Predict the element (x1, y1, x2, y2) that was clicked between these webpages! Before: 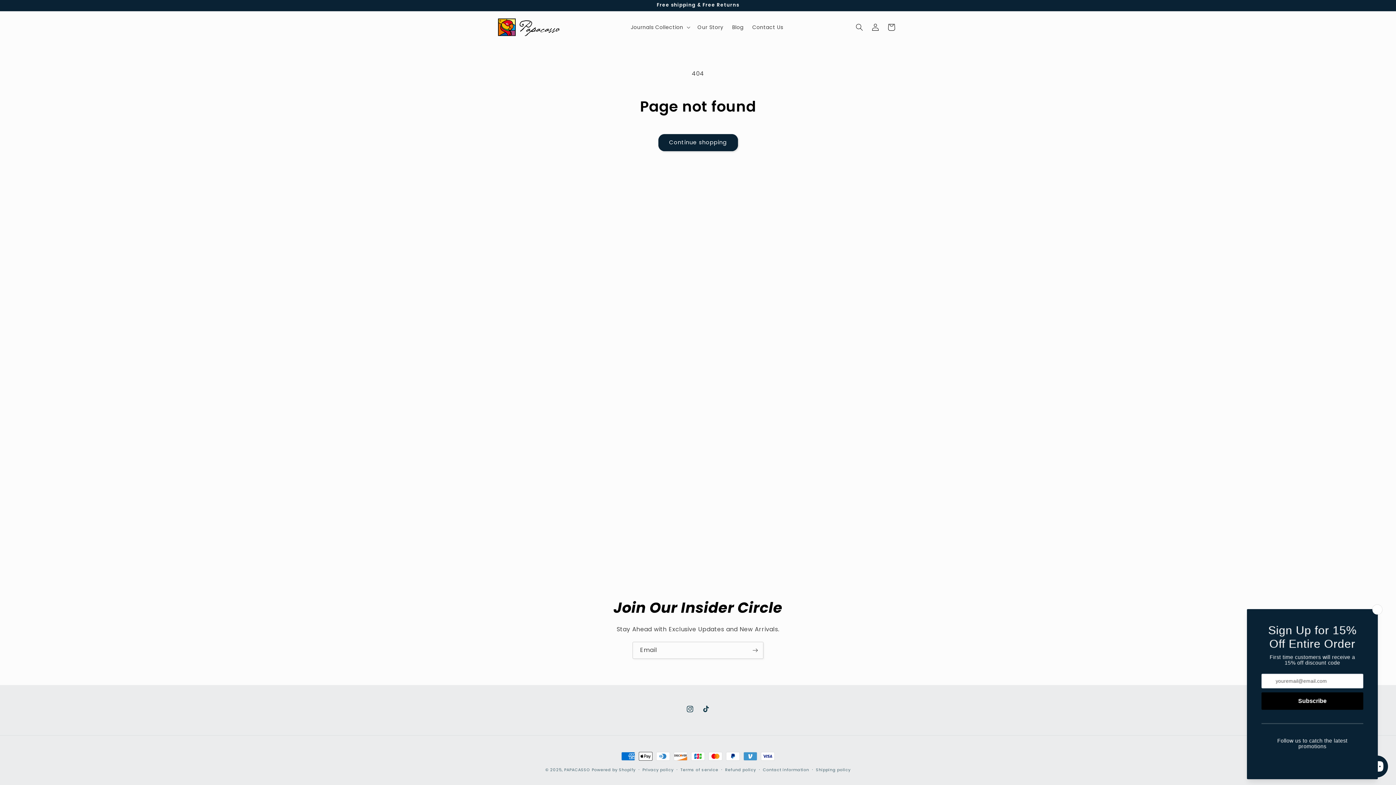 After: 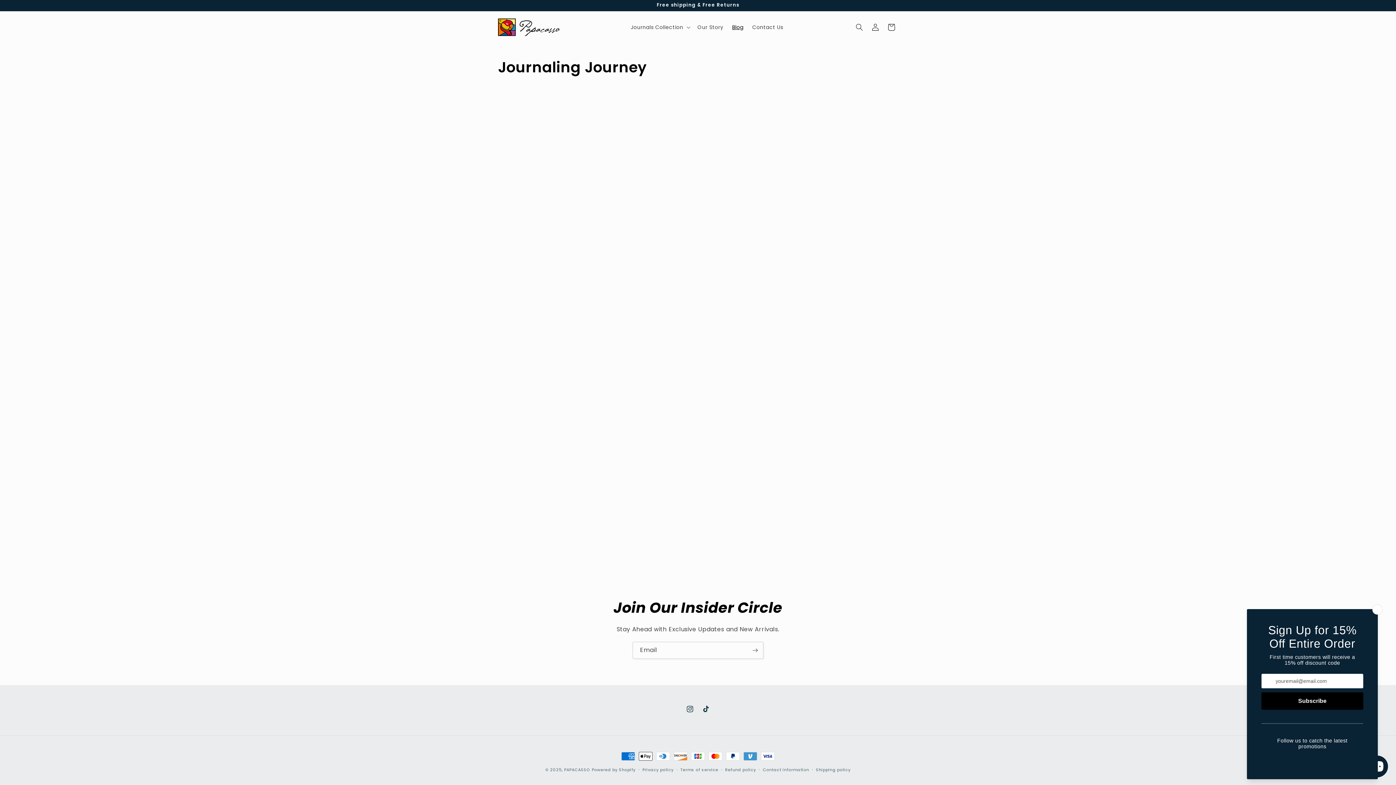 Action: label: Blog bbox: (727, 19, 748, 34)